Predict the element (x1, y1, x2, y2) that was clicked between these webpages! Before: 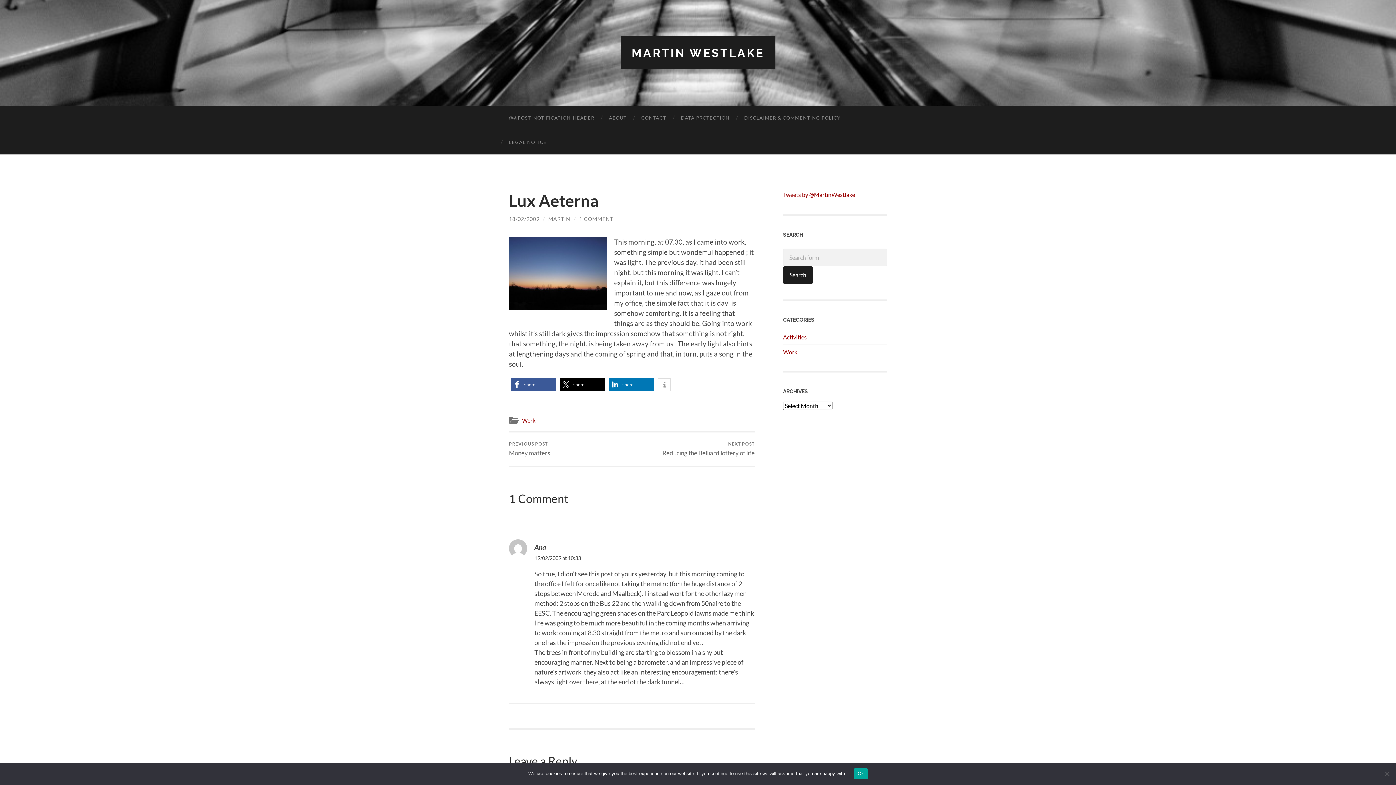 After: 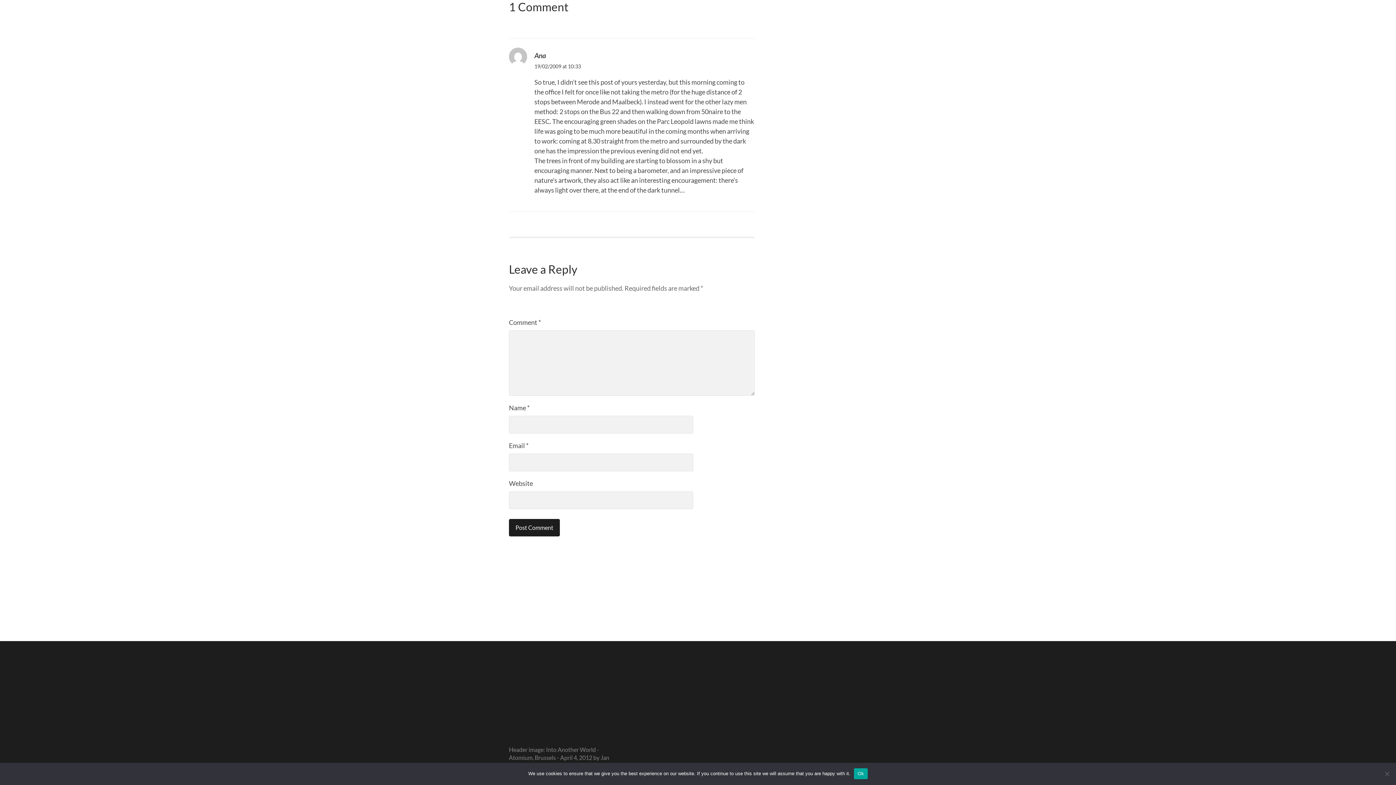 Action: label: 1 COMMENT bbox: (579, 216, 613, 222)